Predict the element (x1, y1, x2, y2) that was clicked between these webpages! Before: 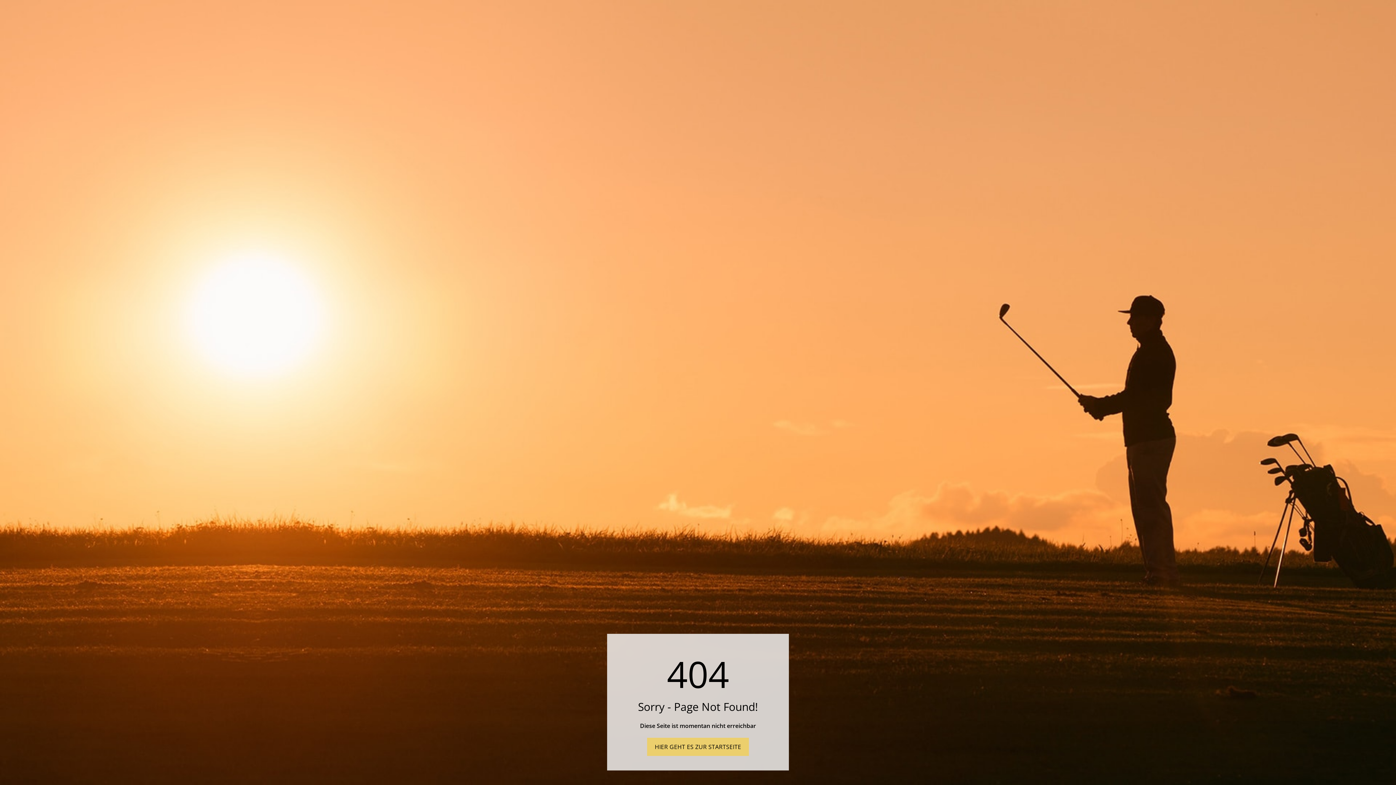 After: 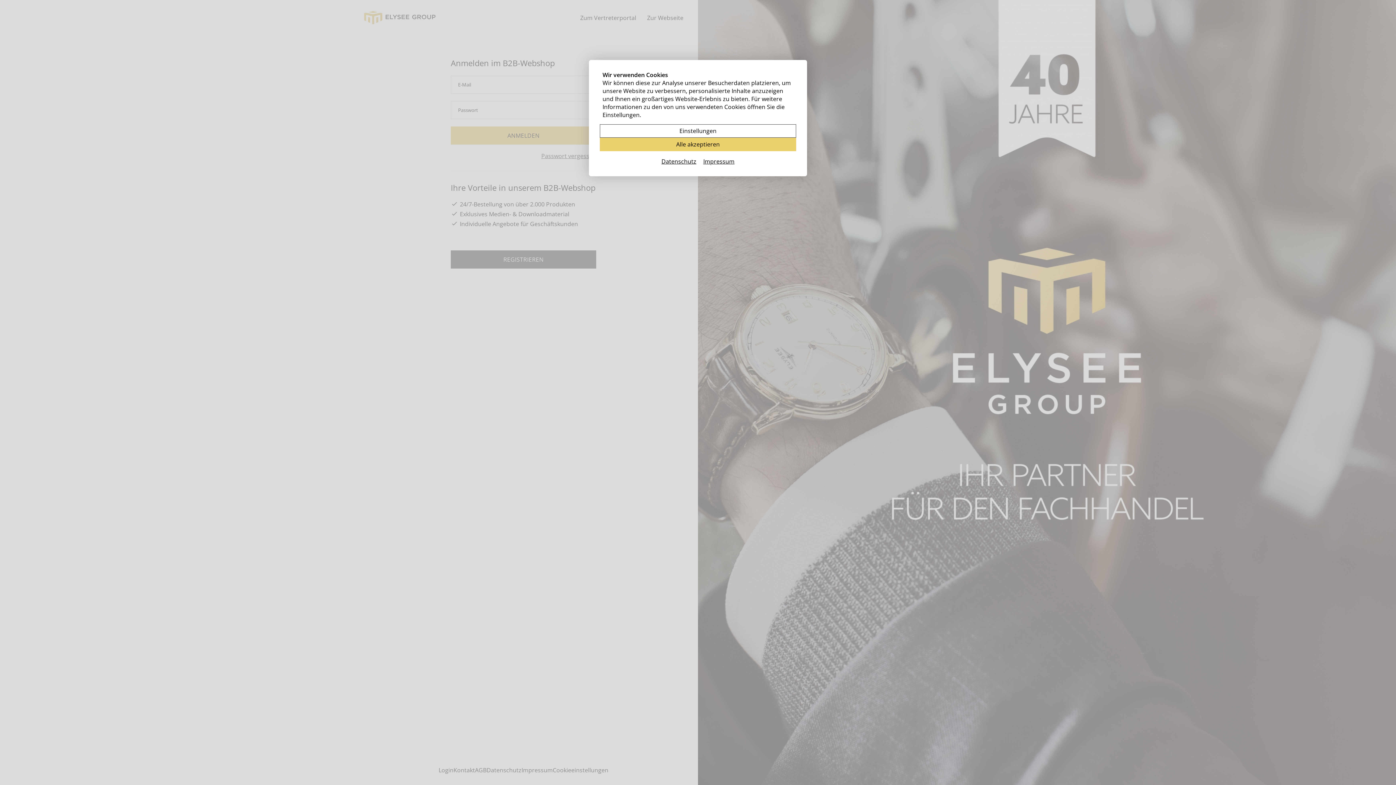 Action: label: HIER GEHT ES ZUR STARTSEITE bbox: (647, 738, 749, 756)